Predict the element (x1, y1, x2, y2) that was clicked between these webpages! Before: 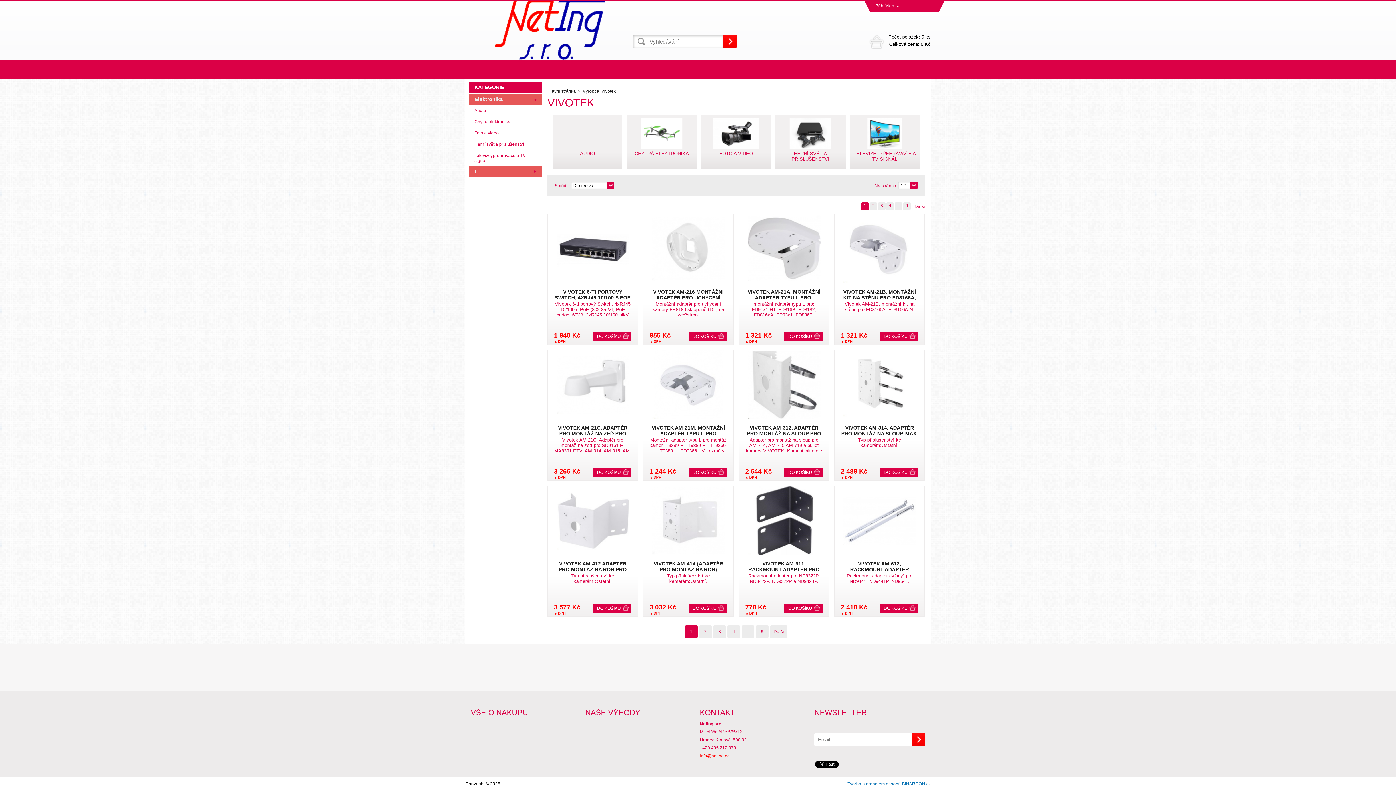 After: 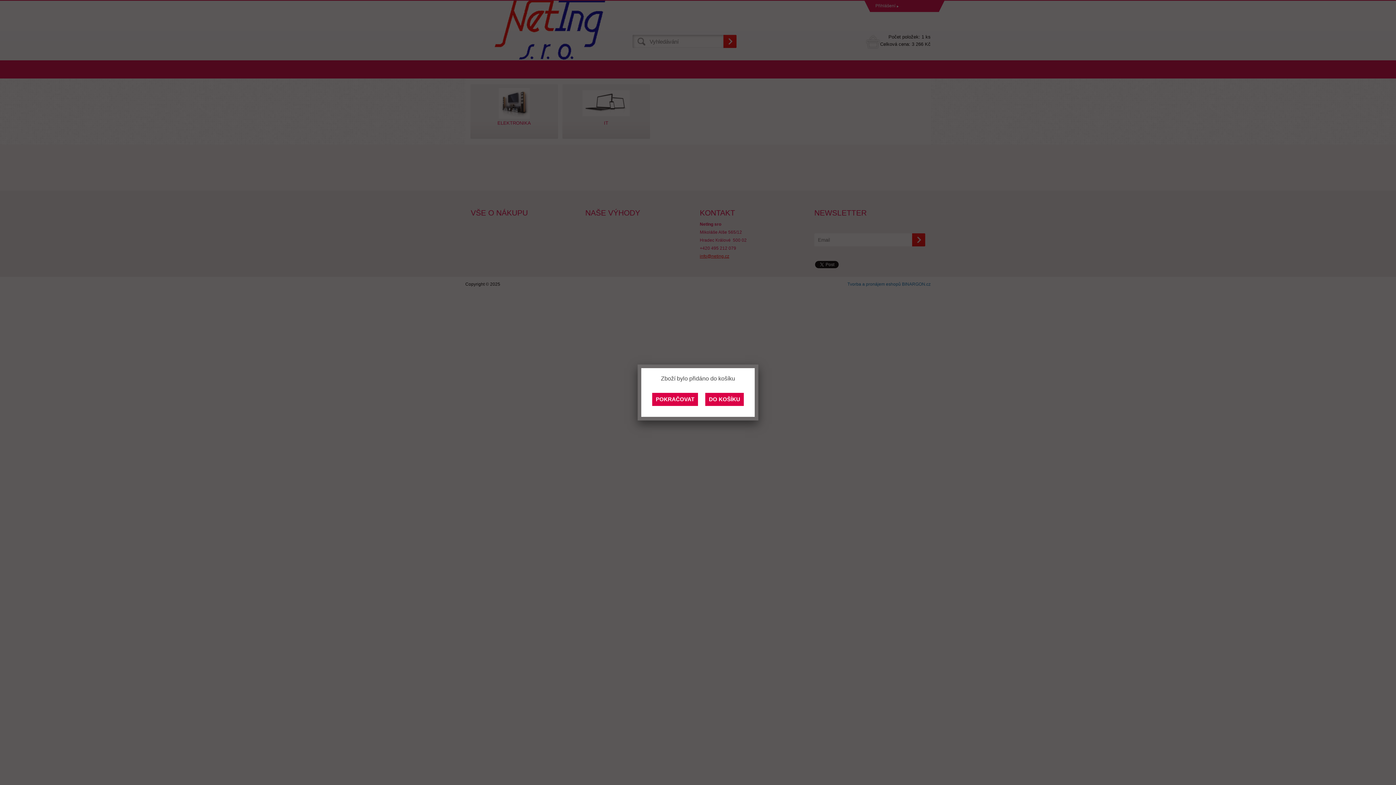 Action: bbox: (593, 468, 631, 477) label: DO KOŠÍKU